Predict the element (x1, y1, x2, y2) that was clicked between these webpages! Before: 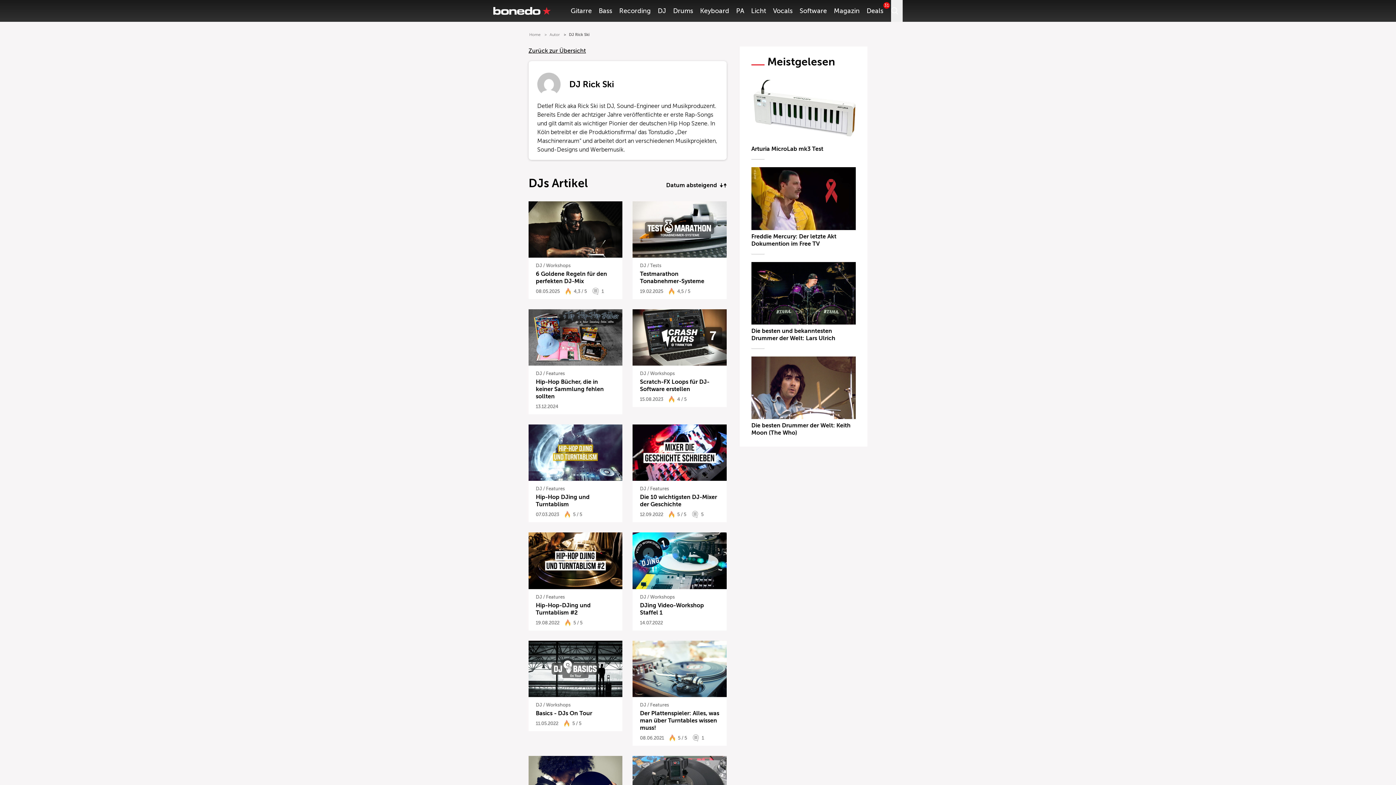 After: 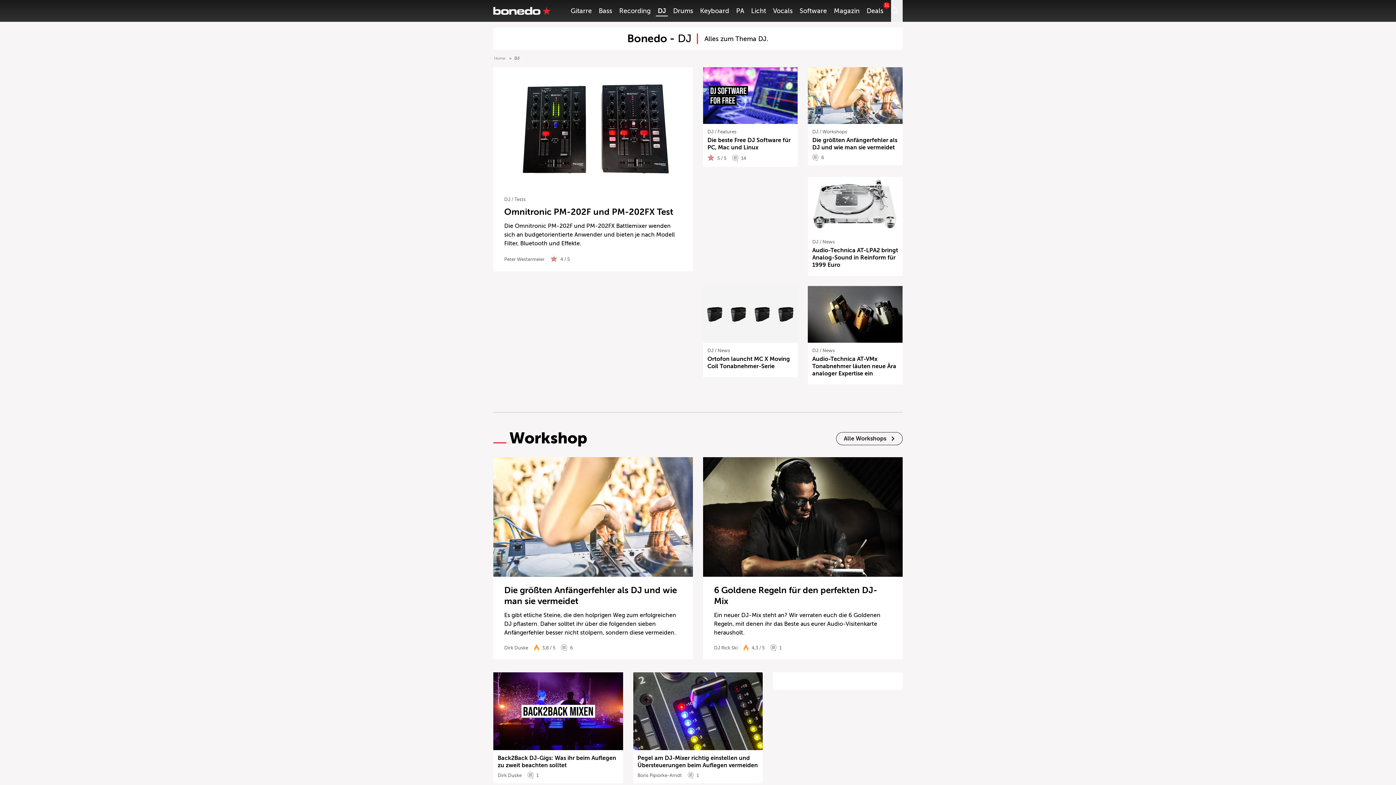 Action: label: DJ bbox: (640, 371, 646, 376)